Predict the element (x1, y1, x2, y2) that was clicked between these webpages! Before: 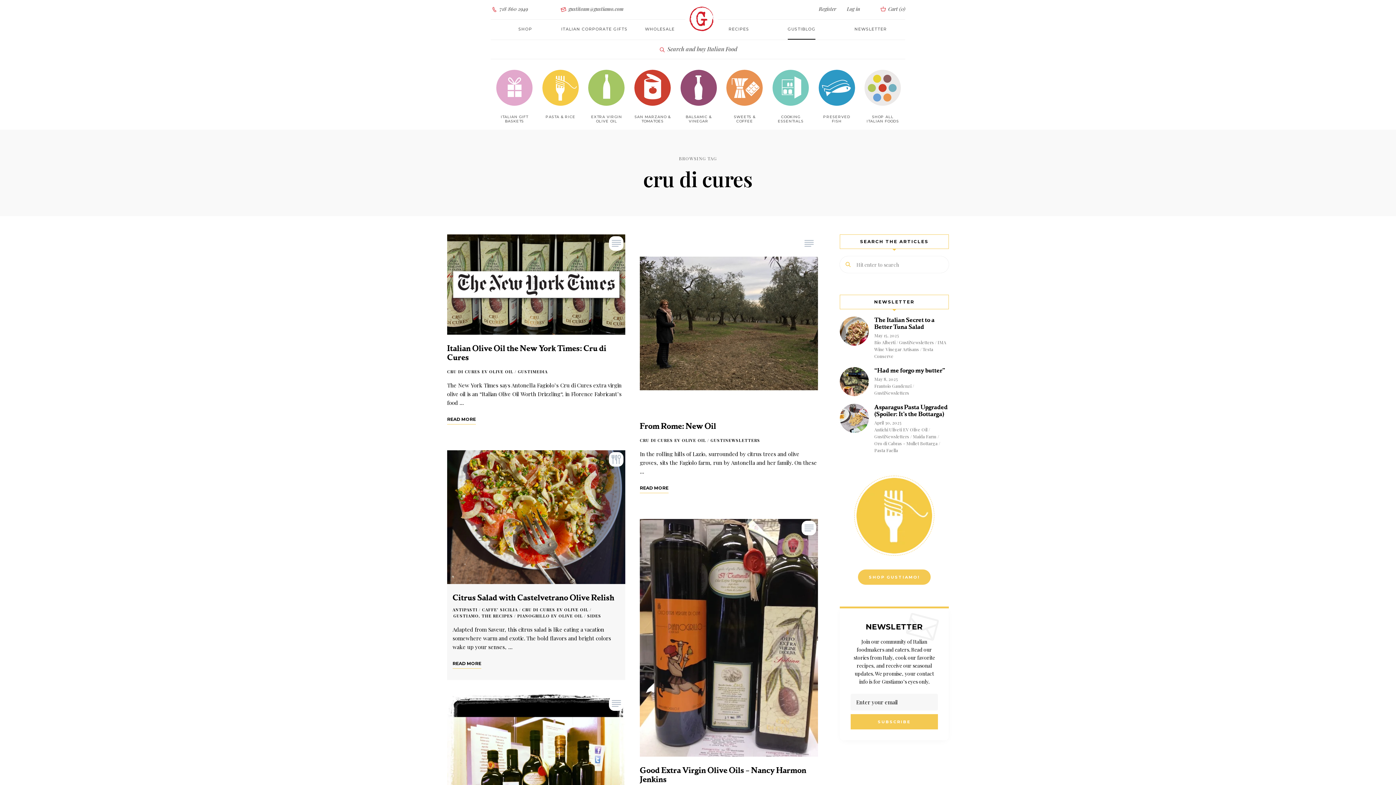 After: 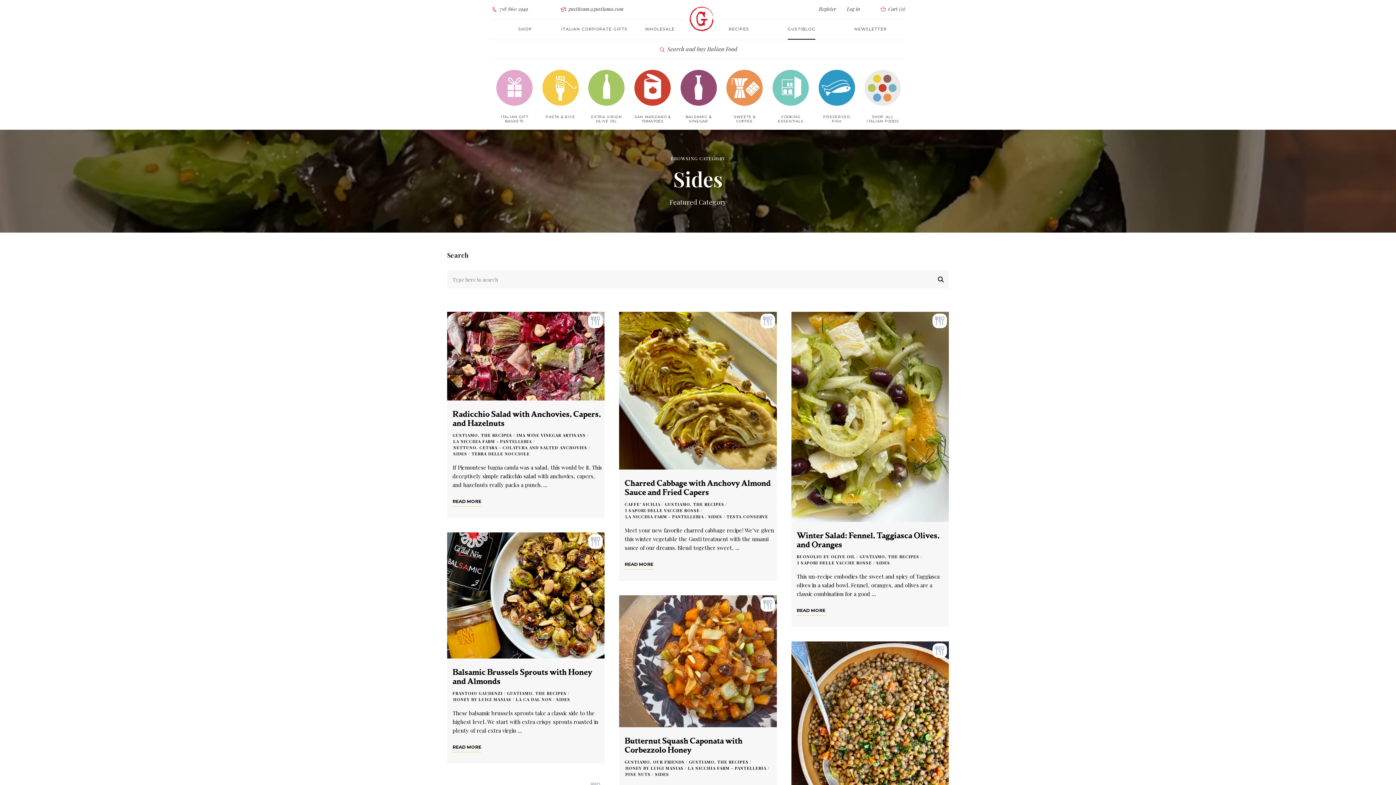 Action: label: SIDES bbox: (587, 612, 601, 619)